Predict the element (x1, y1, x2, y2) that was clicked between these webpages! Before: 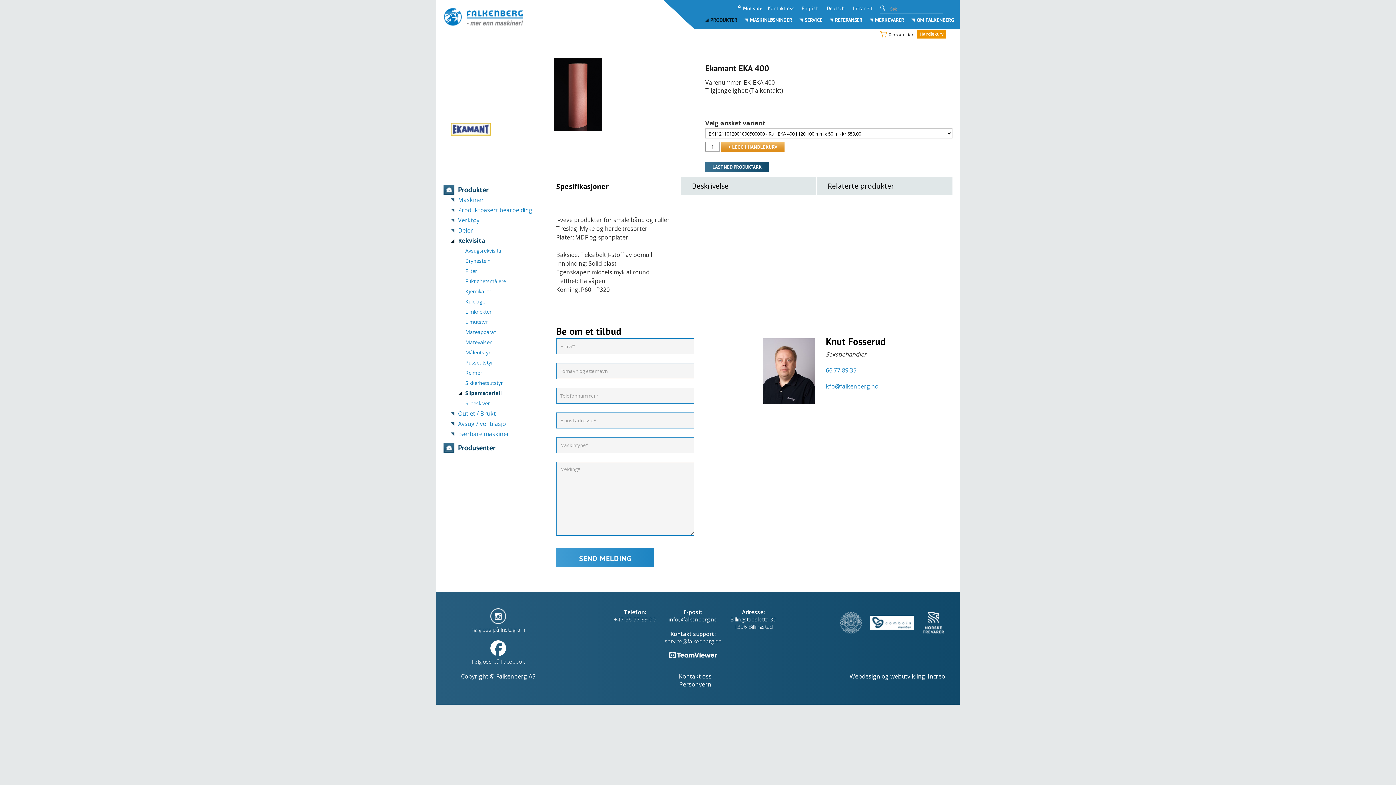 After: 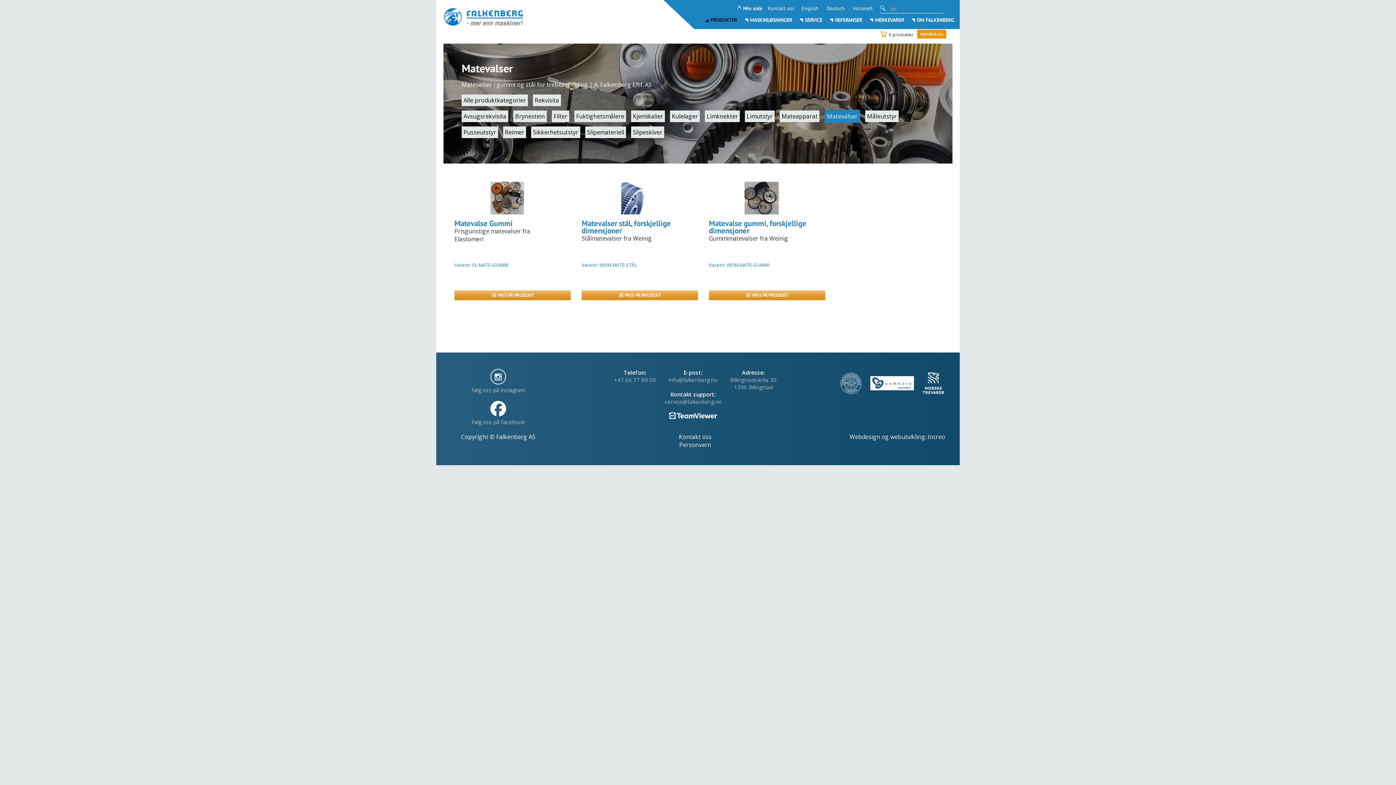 Action: label: Matevalser bbox: (465, 337, 545, 347)